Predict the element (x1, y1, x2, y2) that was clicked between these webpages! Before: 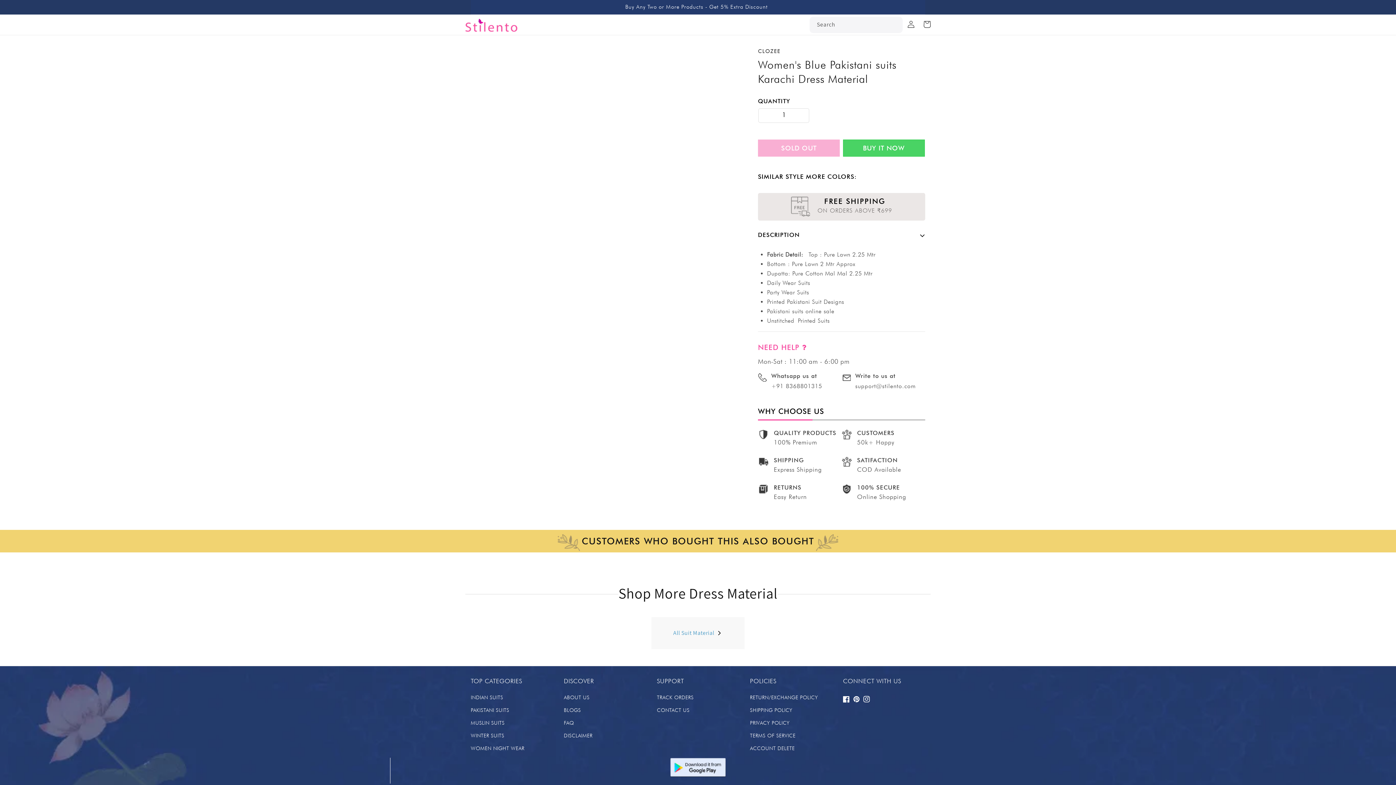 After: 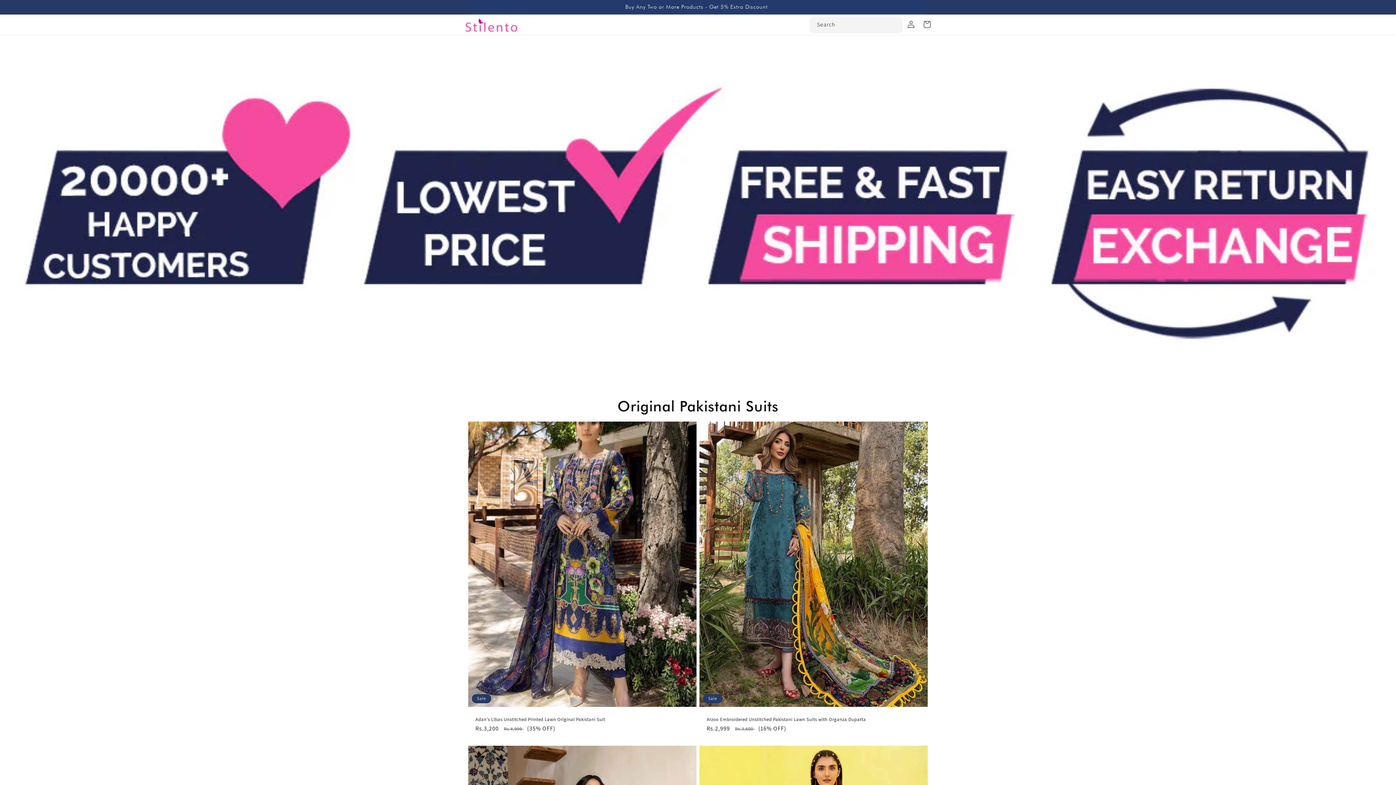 Action: label: PAKISTANI SUITS bbox: (470, 704, 509, 717)